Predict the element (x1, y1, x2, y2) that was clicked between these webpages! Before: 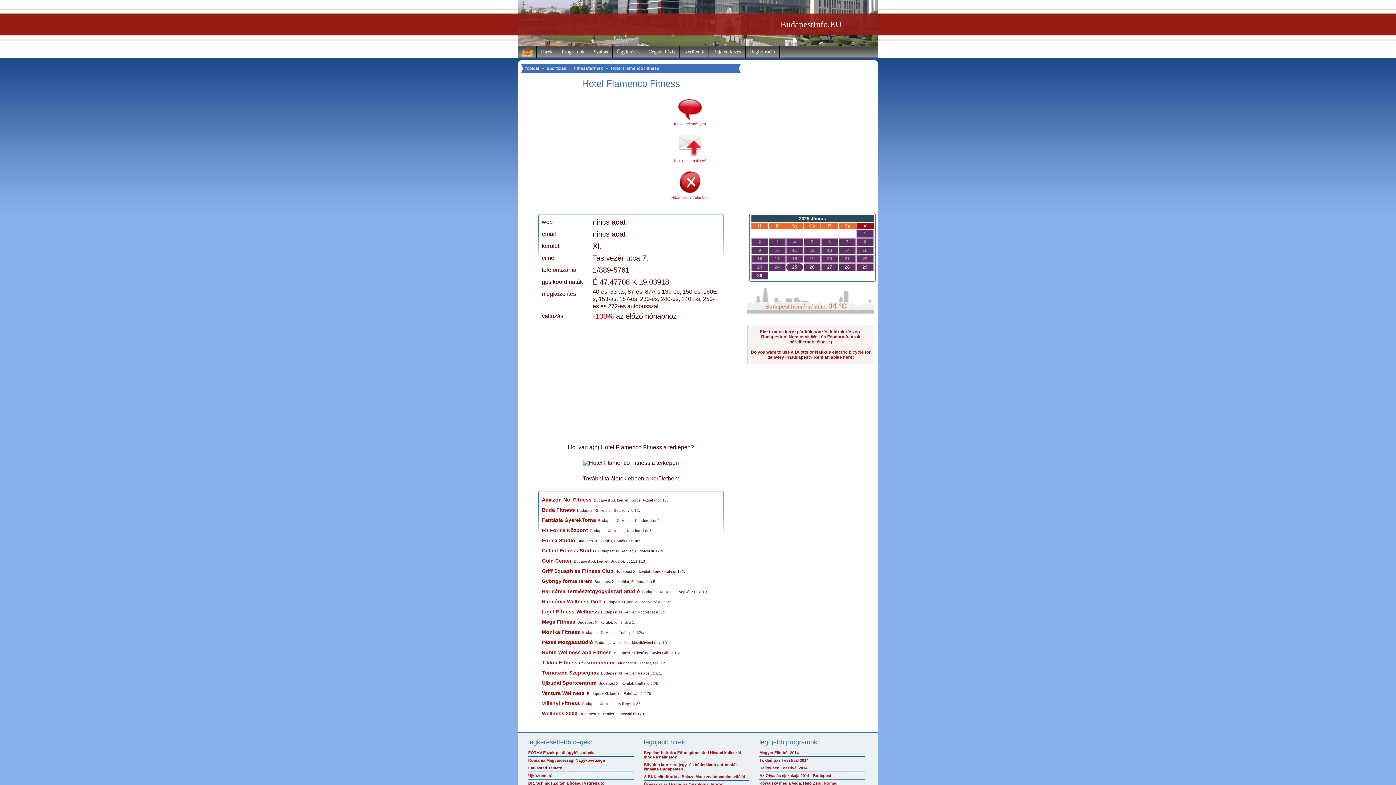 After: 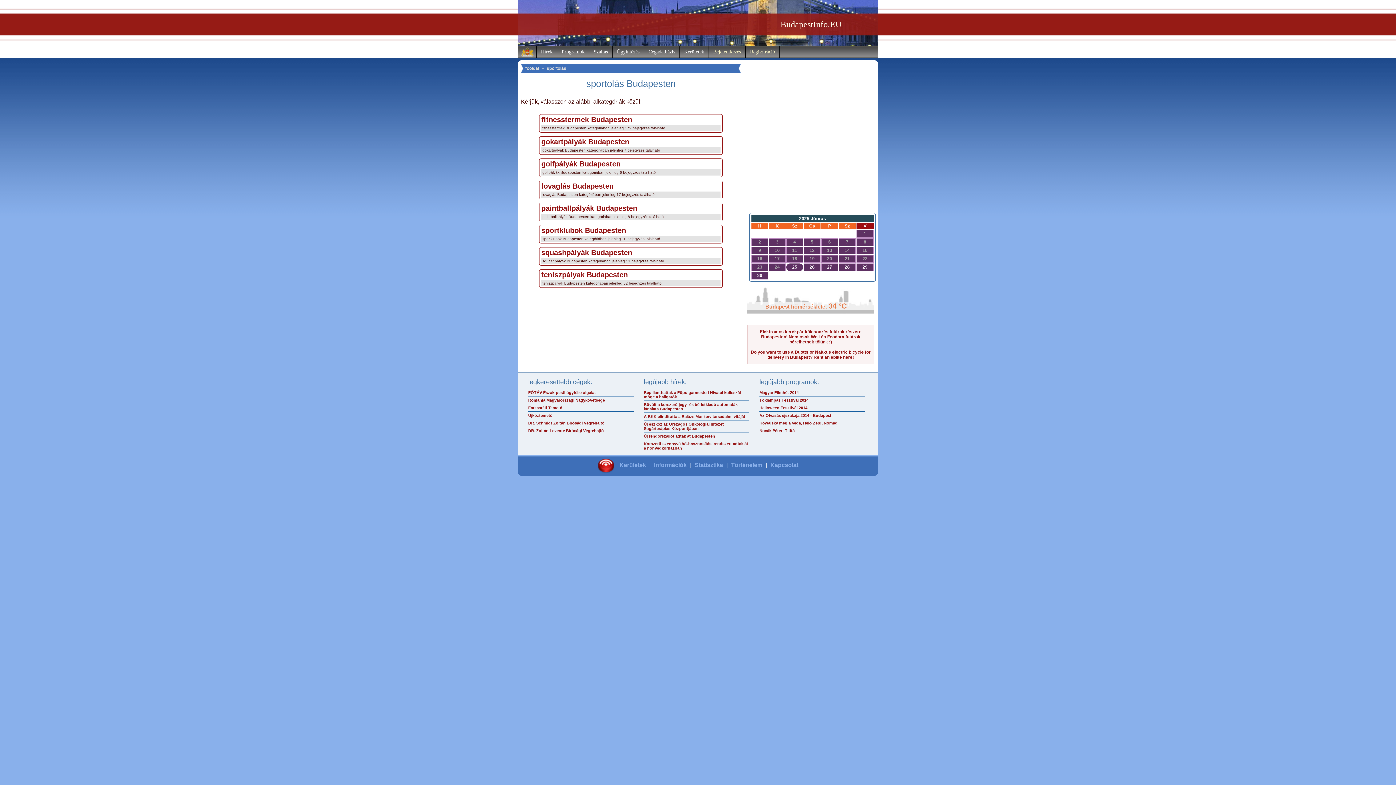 Action: label: sportolás bbox: (546, 65, 566, 70)